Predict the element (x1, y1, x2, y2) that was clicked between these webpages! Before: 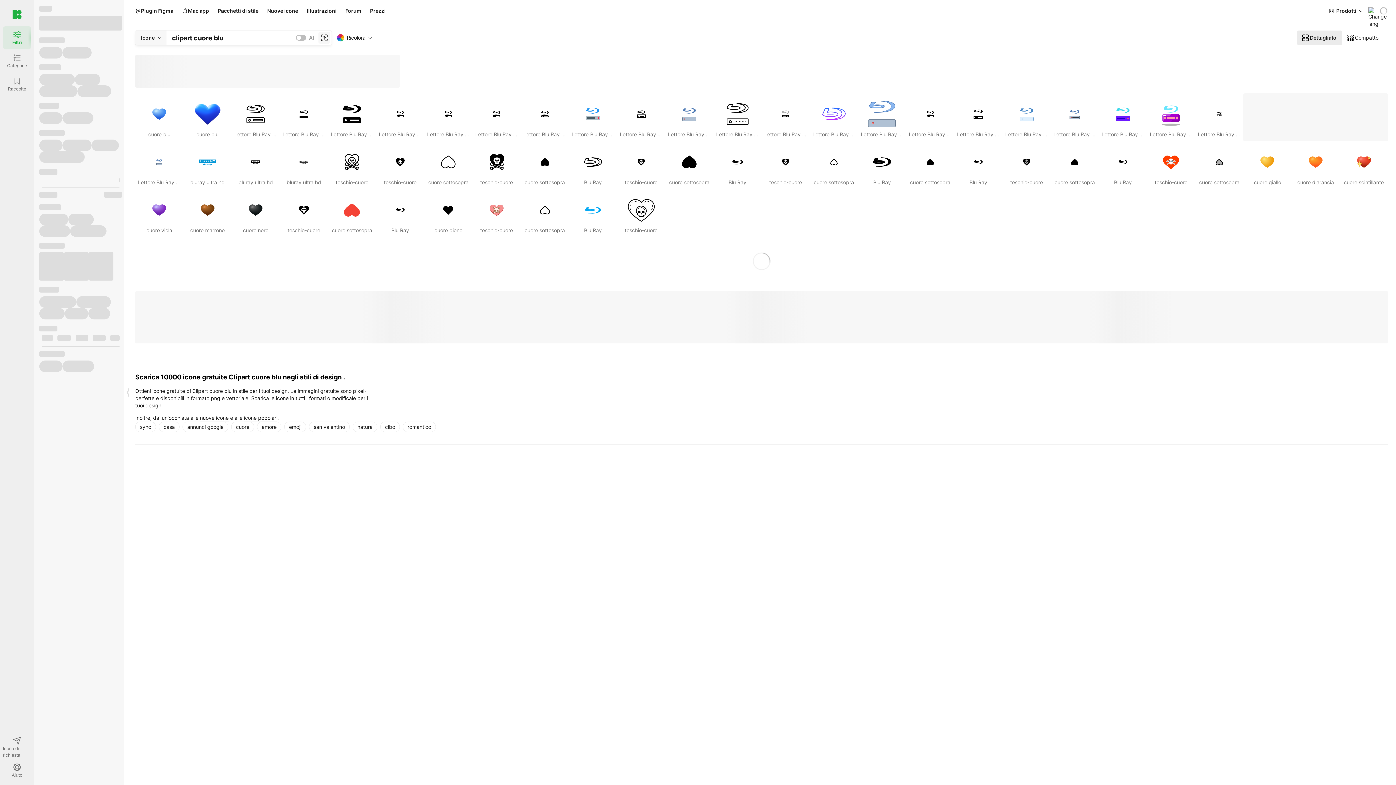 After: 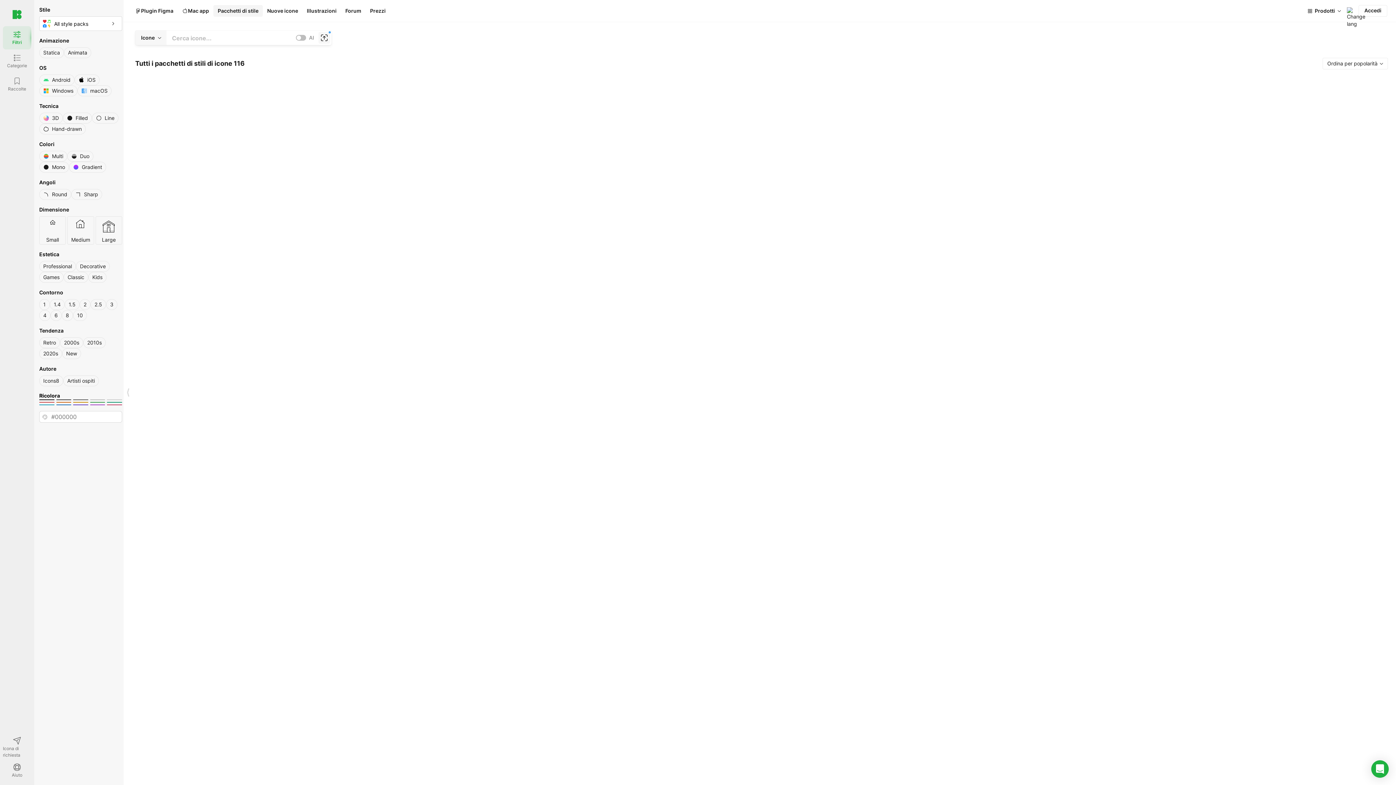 Action: label: Pacchetti di stile bbox: (213, 5, 262, 16)